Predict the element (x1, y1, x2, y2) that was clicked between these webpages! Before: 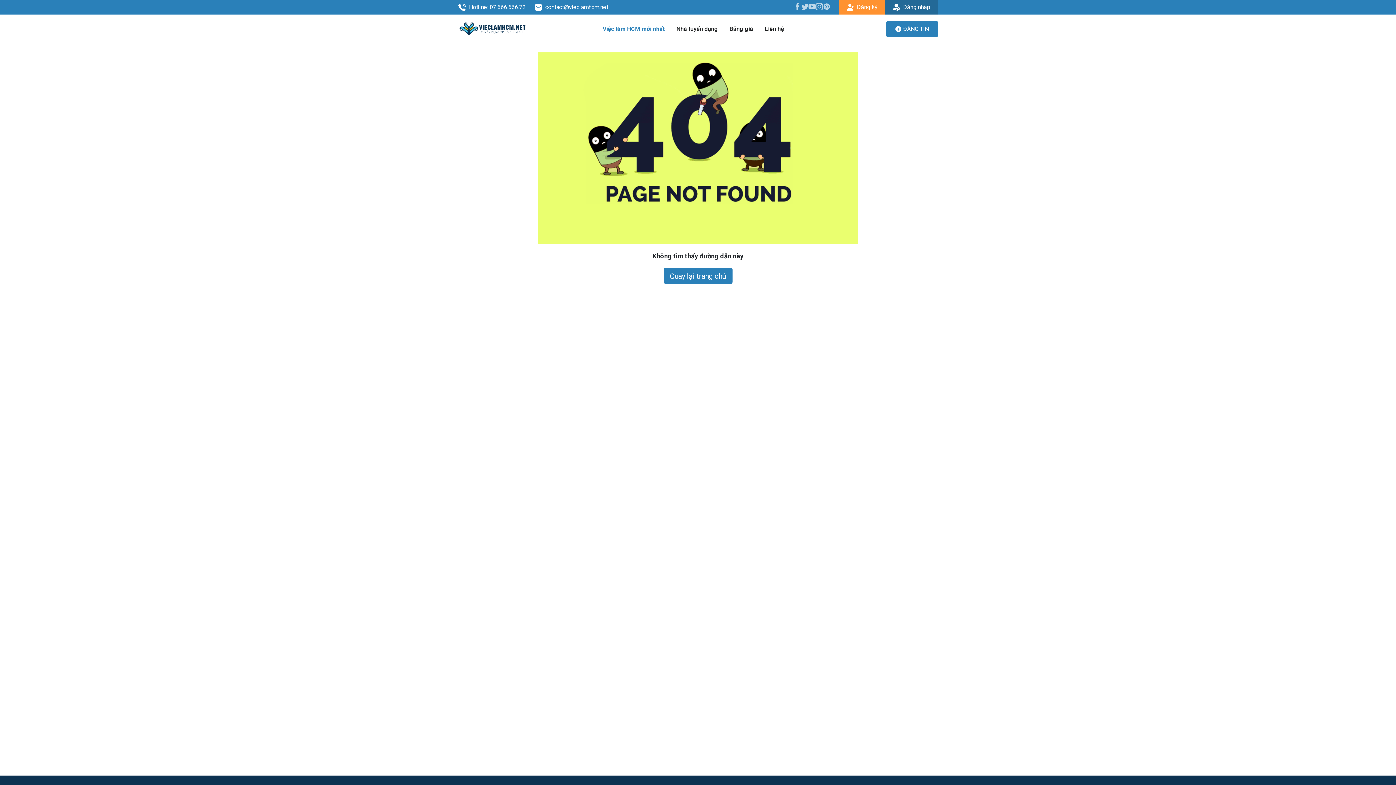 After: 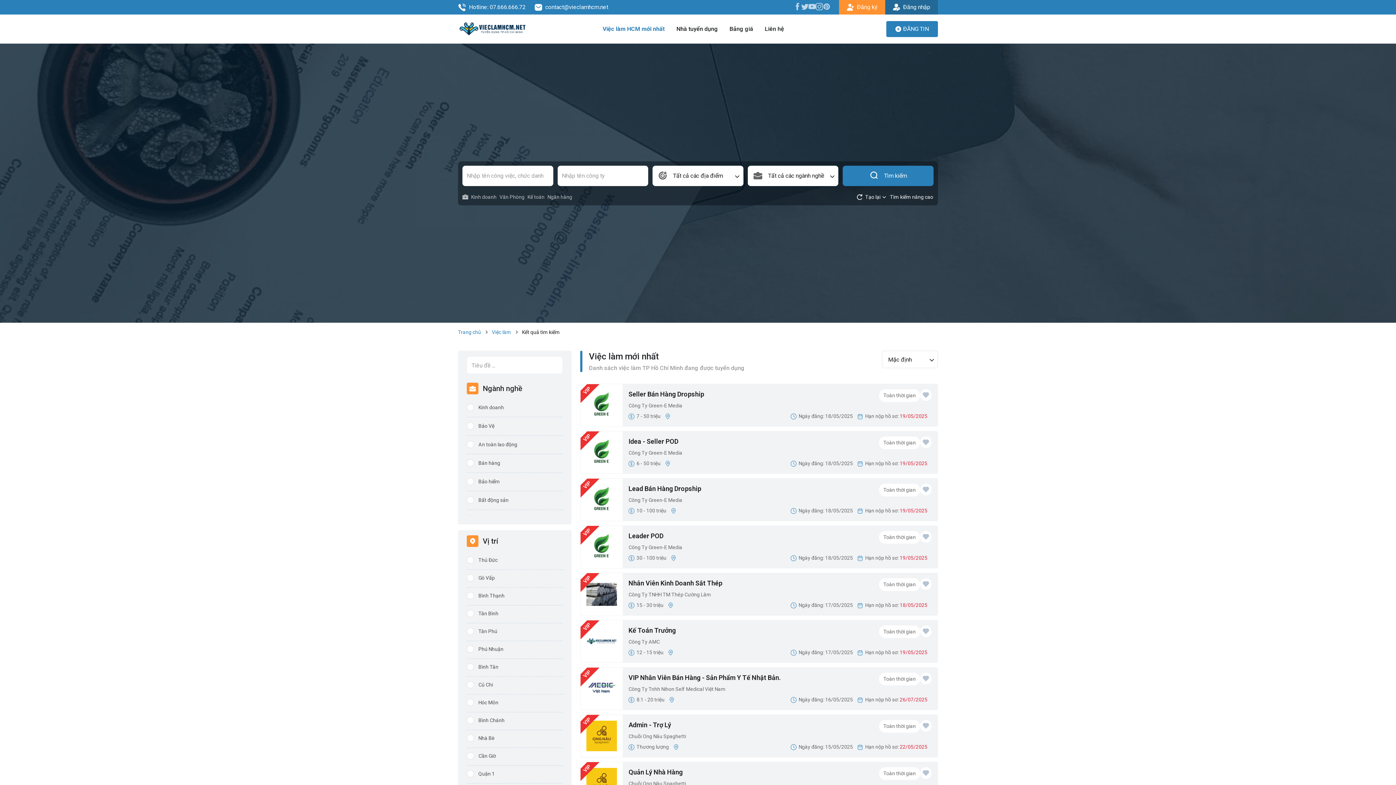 Action: bbox: (597, 18, 670, 39) label: Việc làm HCM mới nhất